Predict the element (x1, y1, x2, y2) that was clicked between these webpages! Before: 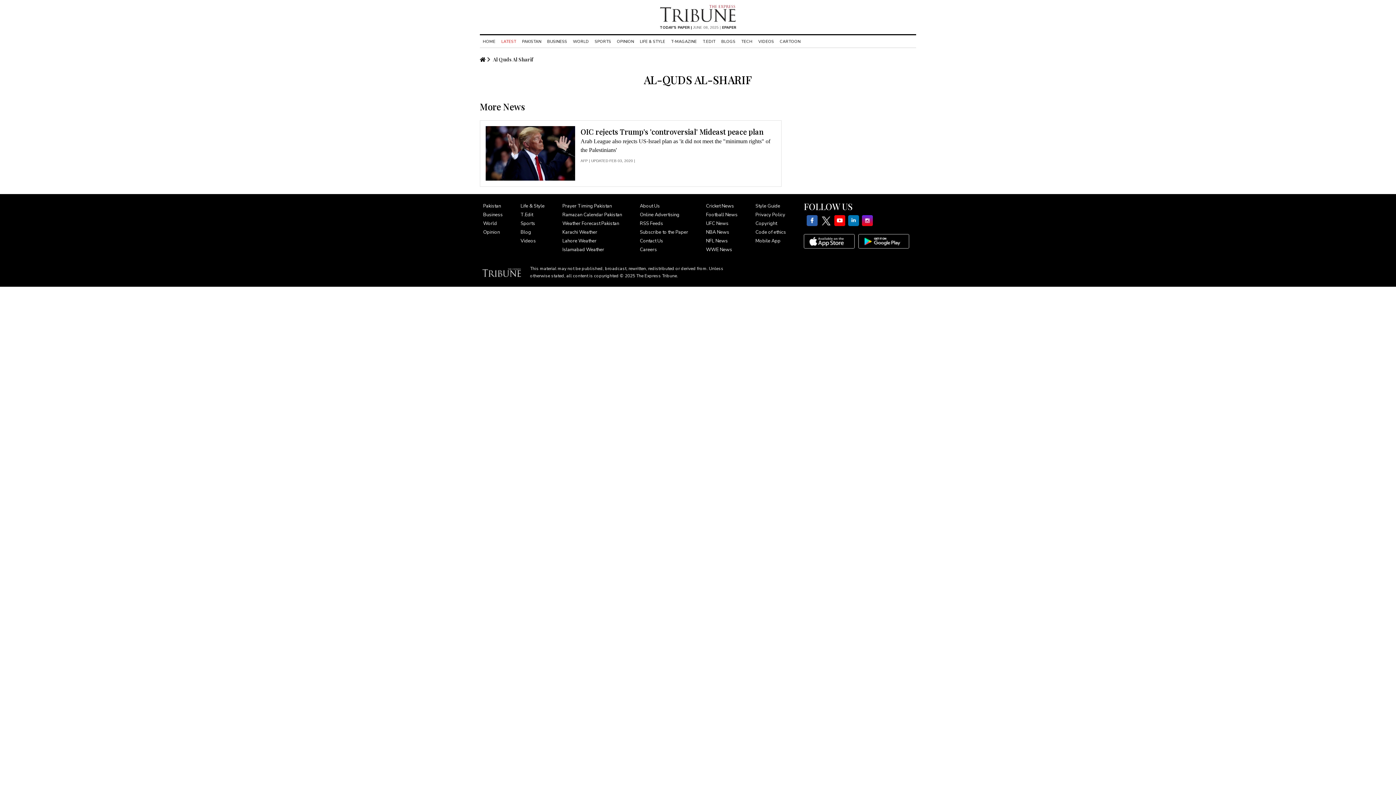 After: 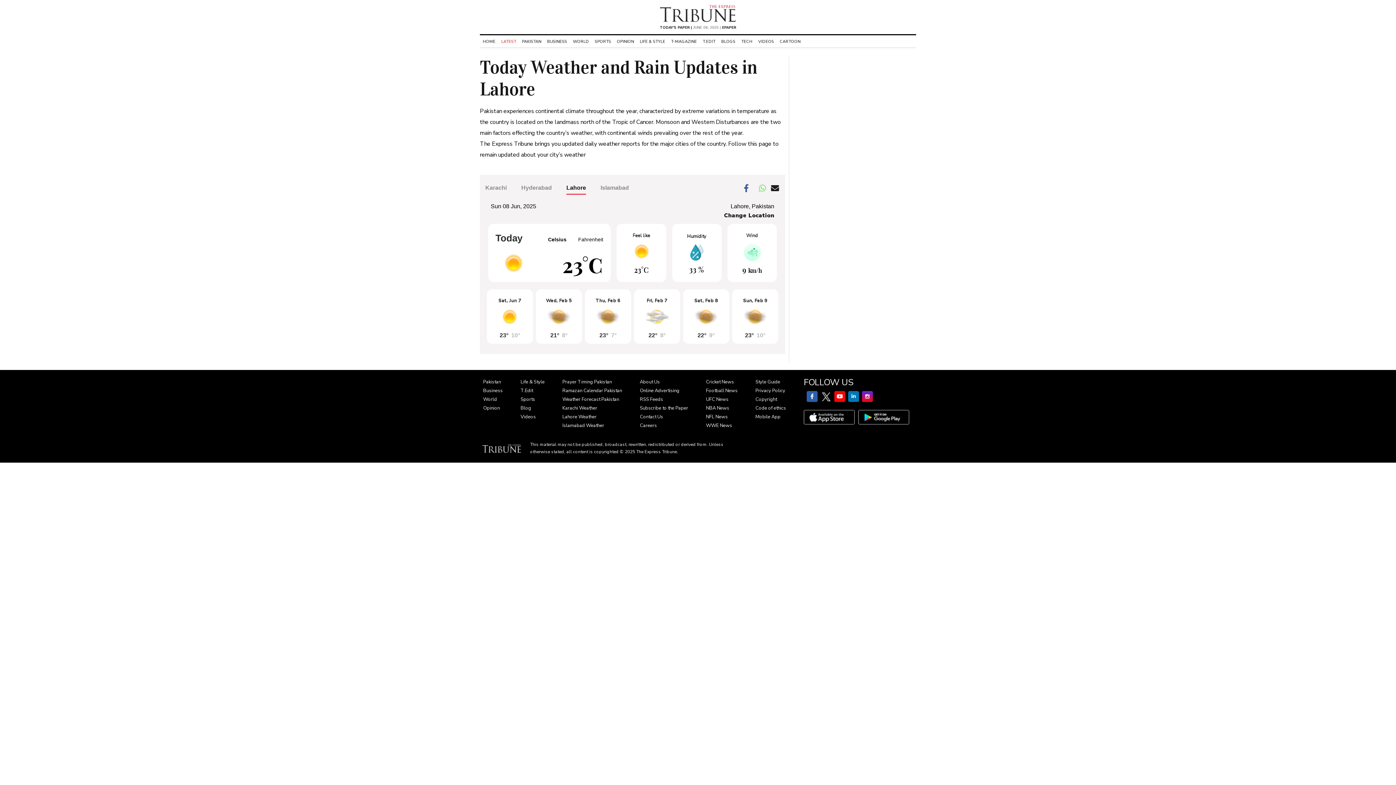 Action: label: Lahore Weather bbox: (562, 237, 596, 244)